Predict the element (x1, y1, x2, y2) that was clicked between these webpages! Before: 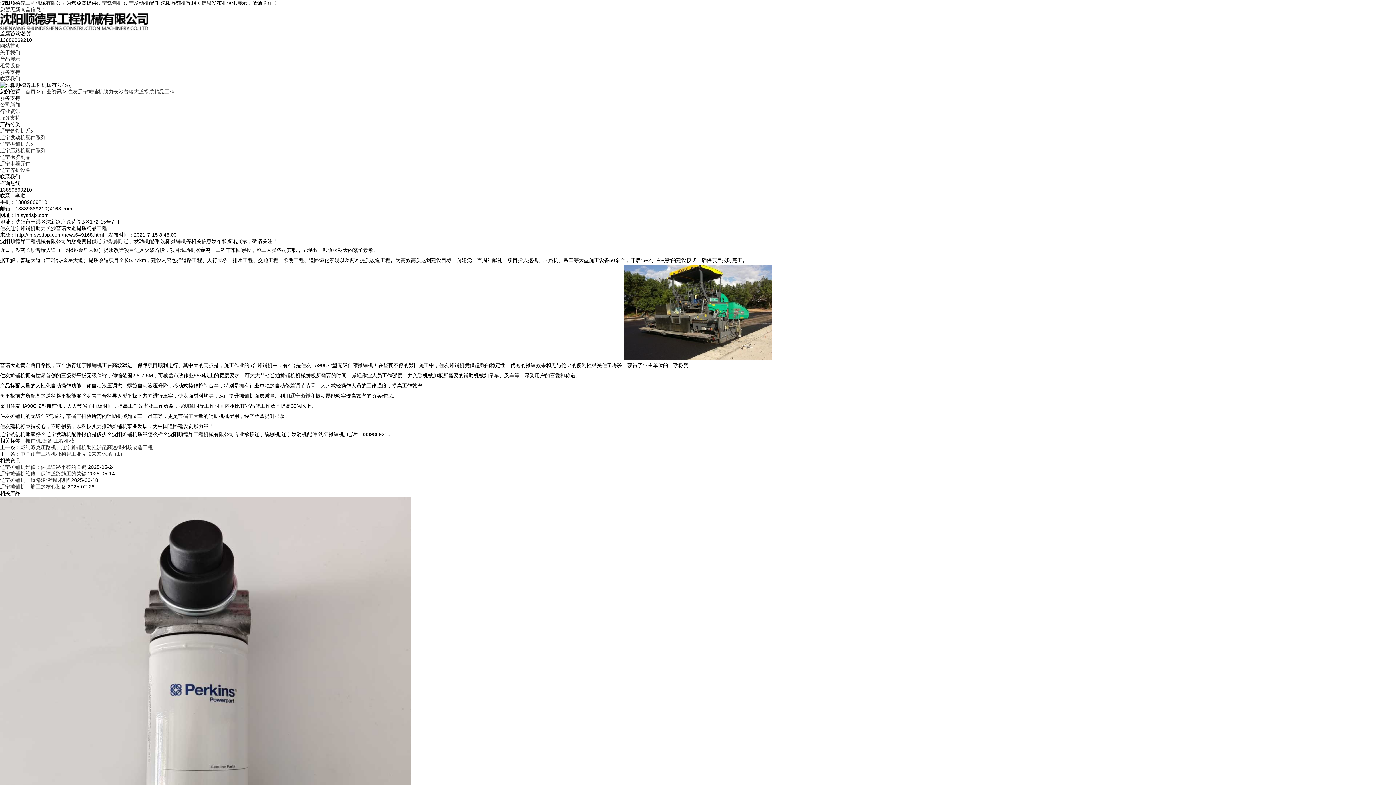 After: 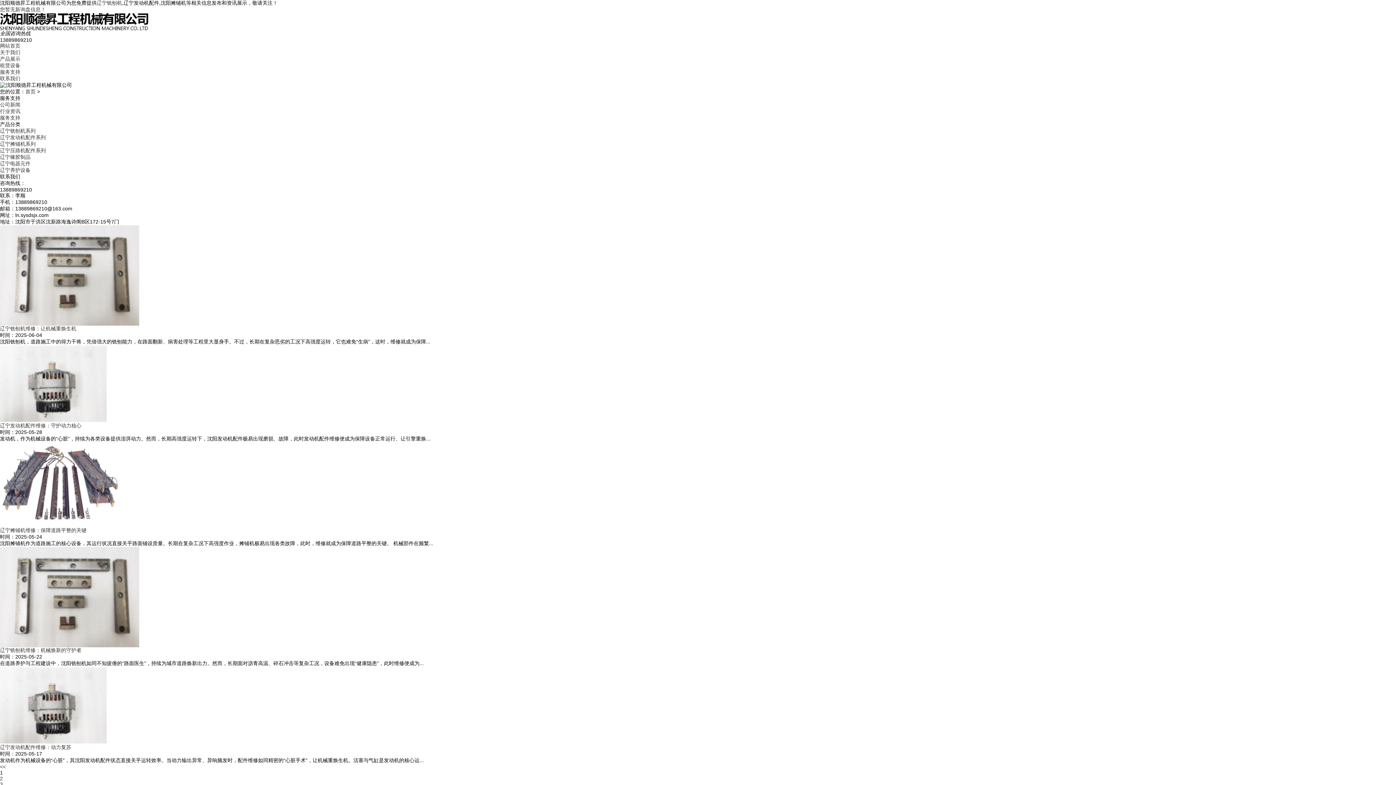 Action: label: 服务支持 bbox: (0, 69, 20, 74)